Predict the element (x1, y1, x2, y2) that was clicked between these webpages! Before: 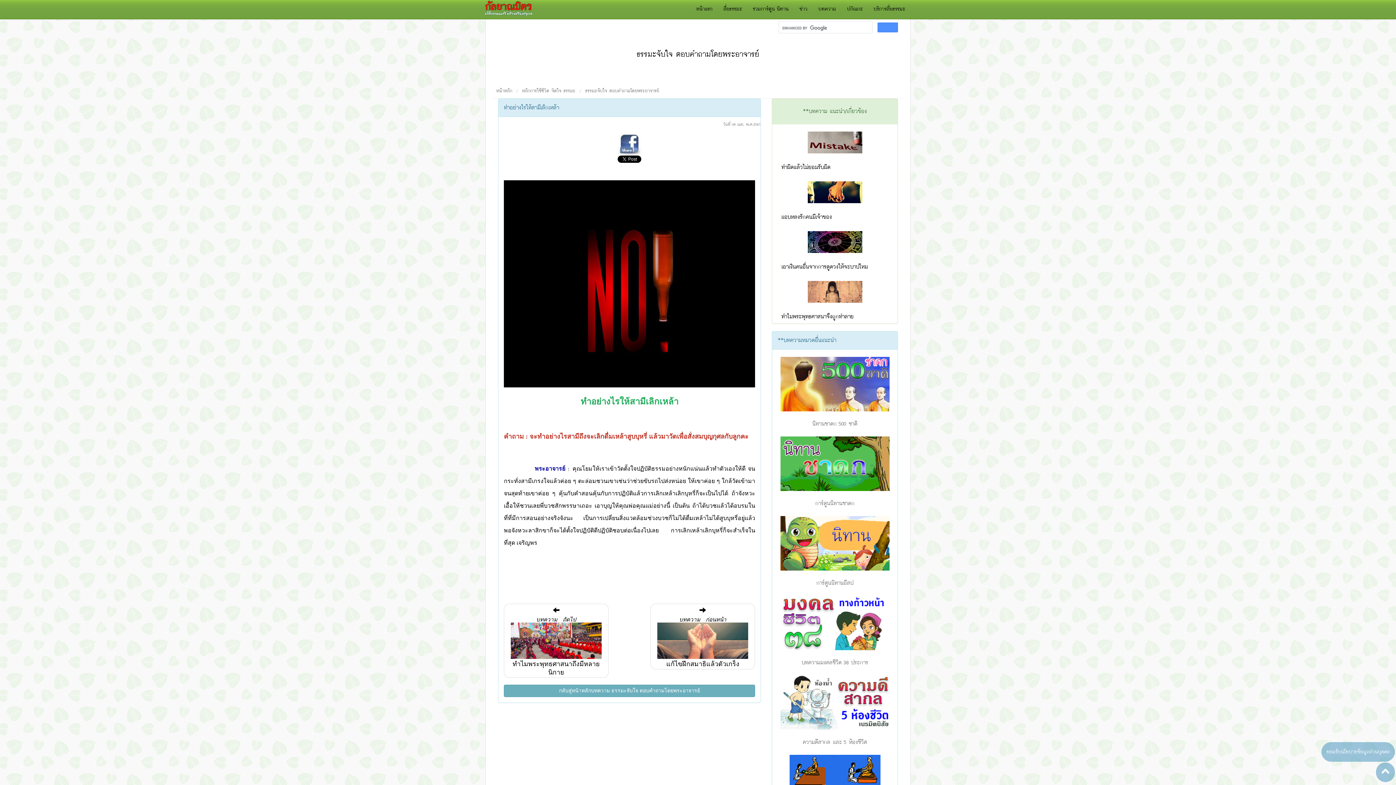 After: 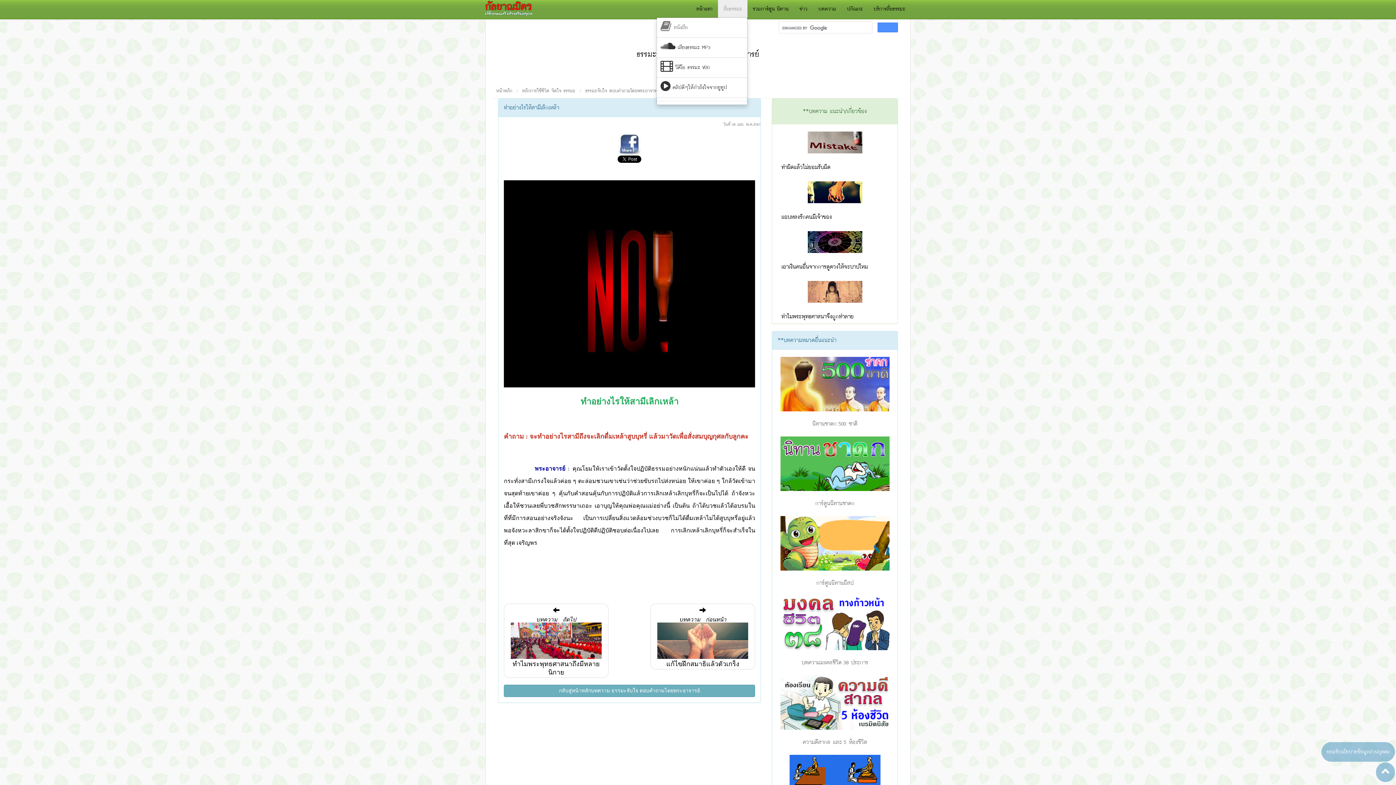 Action: bbox: (718, 0, 747, 18) label: สื่อธรรมะ